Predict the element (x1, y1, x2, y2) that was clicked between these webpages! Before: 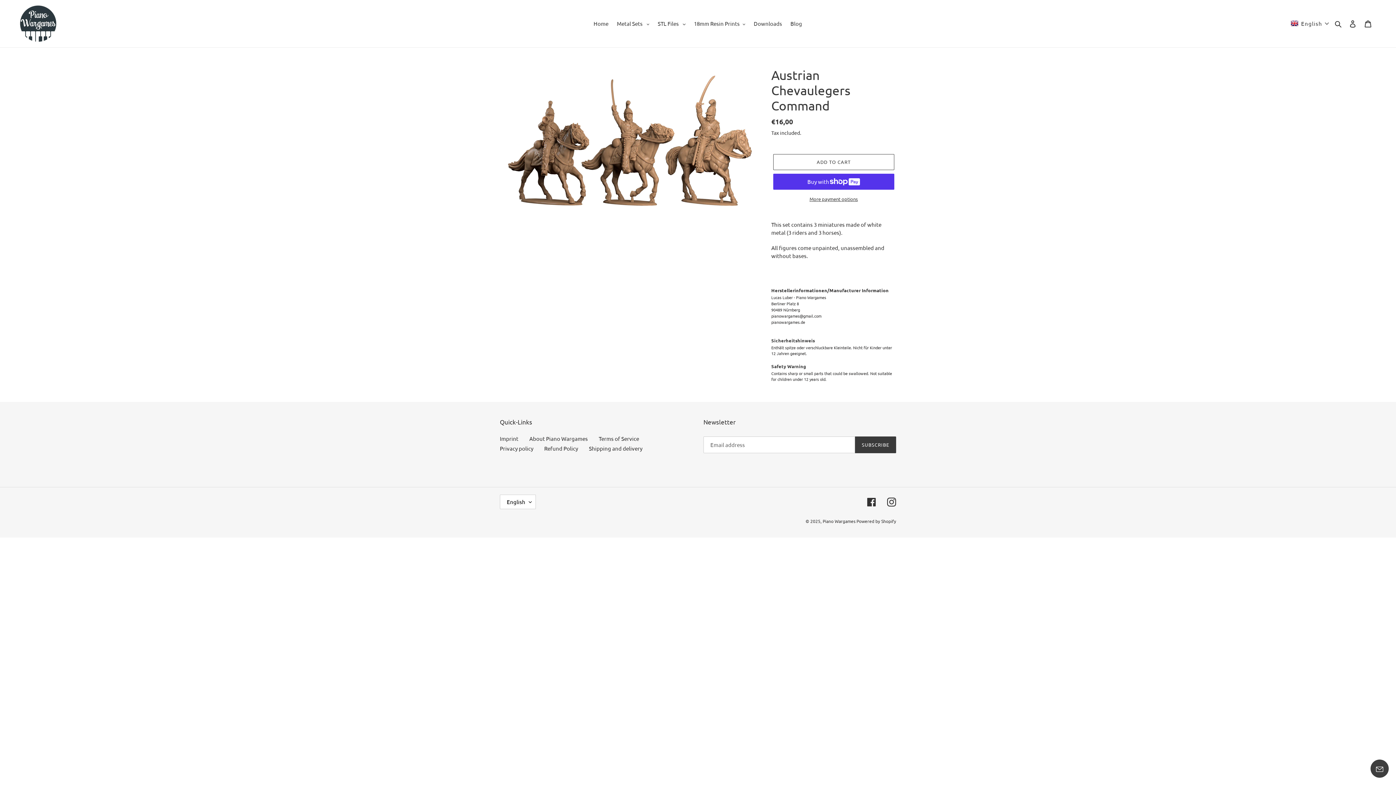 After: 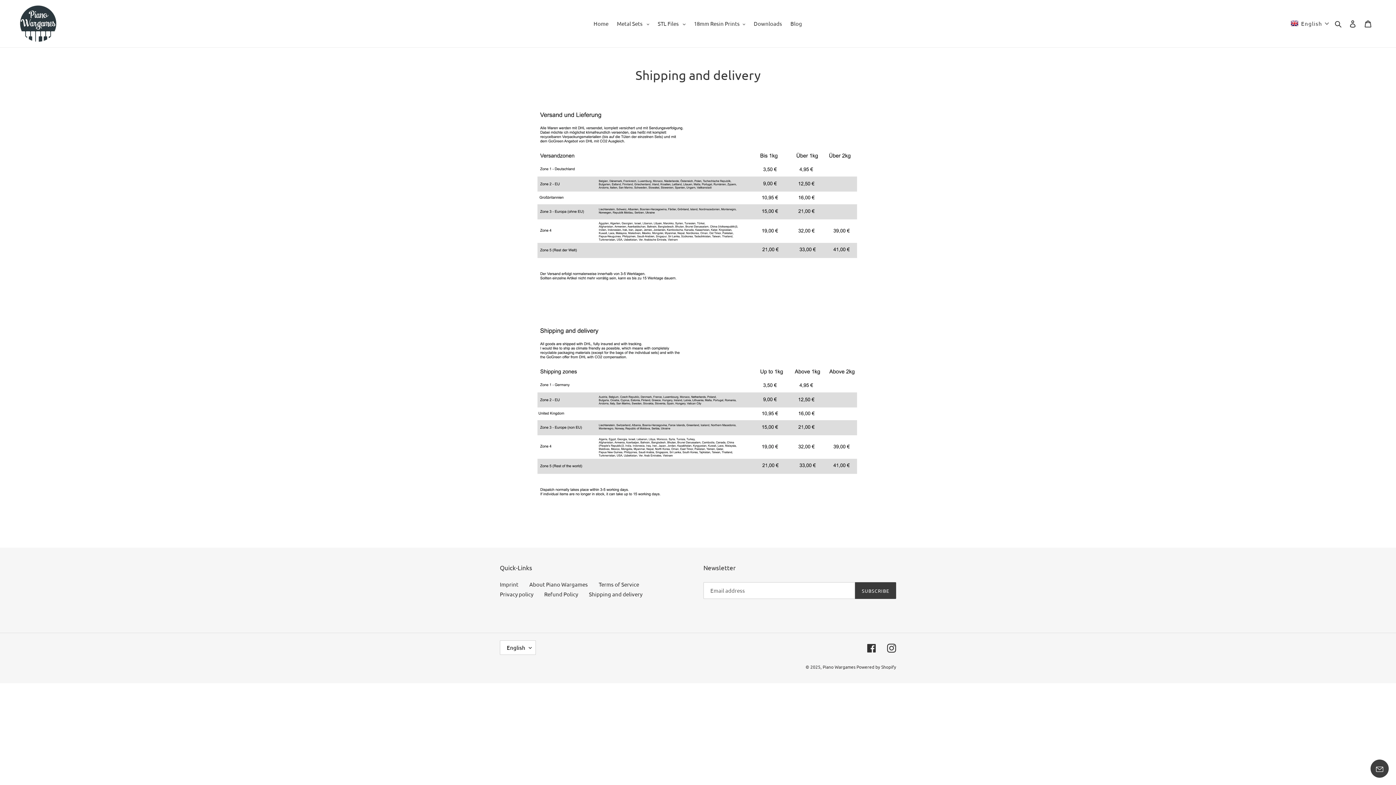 Action: label: Shipping and delivery bbox: (589, 444, 642, 451)